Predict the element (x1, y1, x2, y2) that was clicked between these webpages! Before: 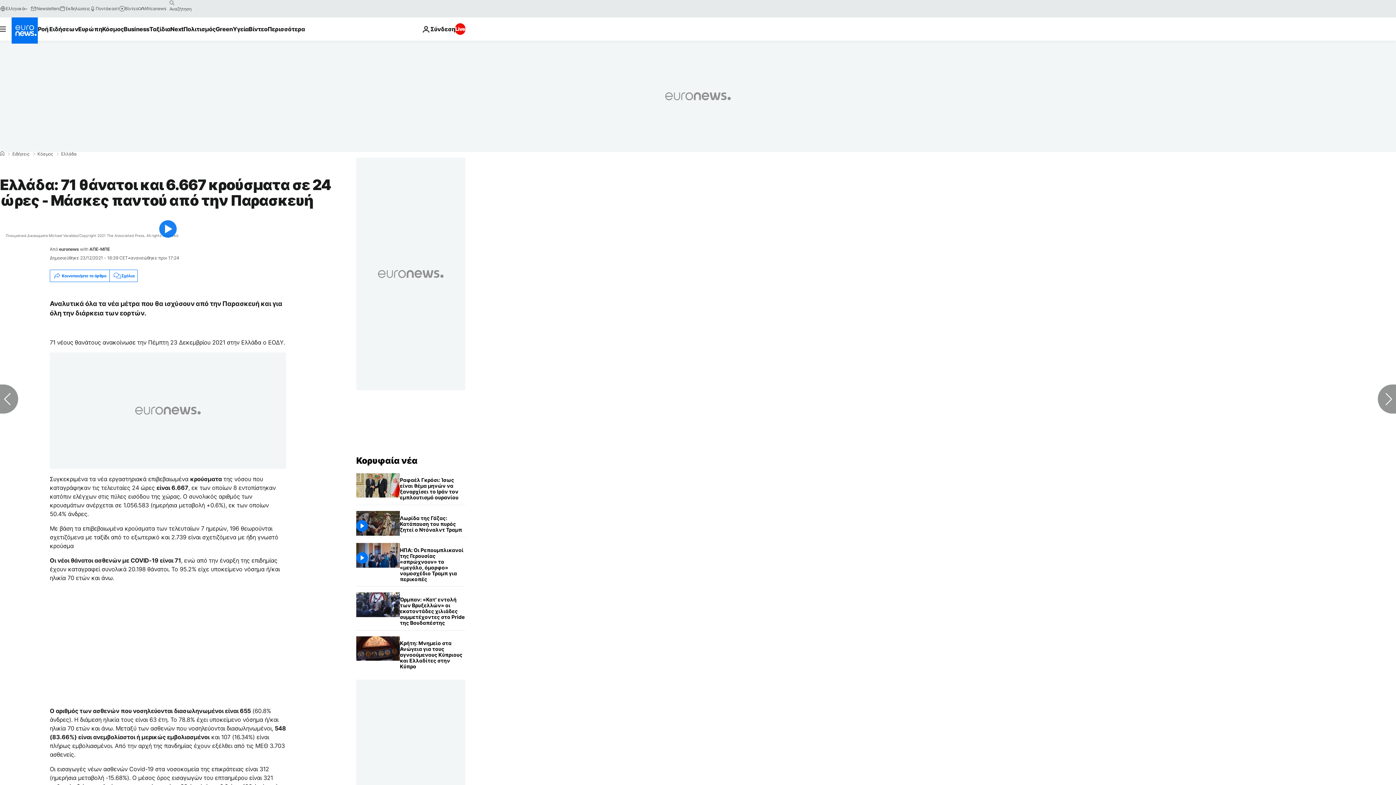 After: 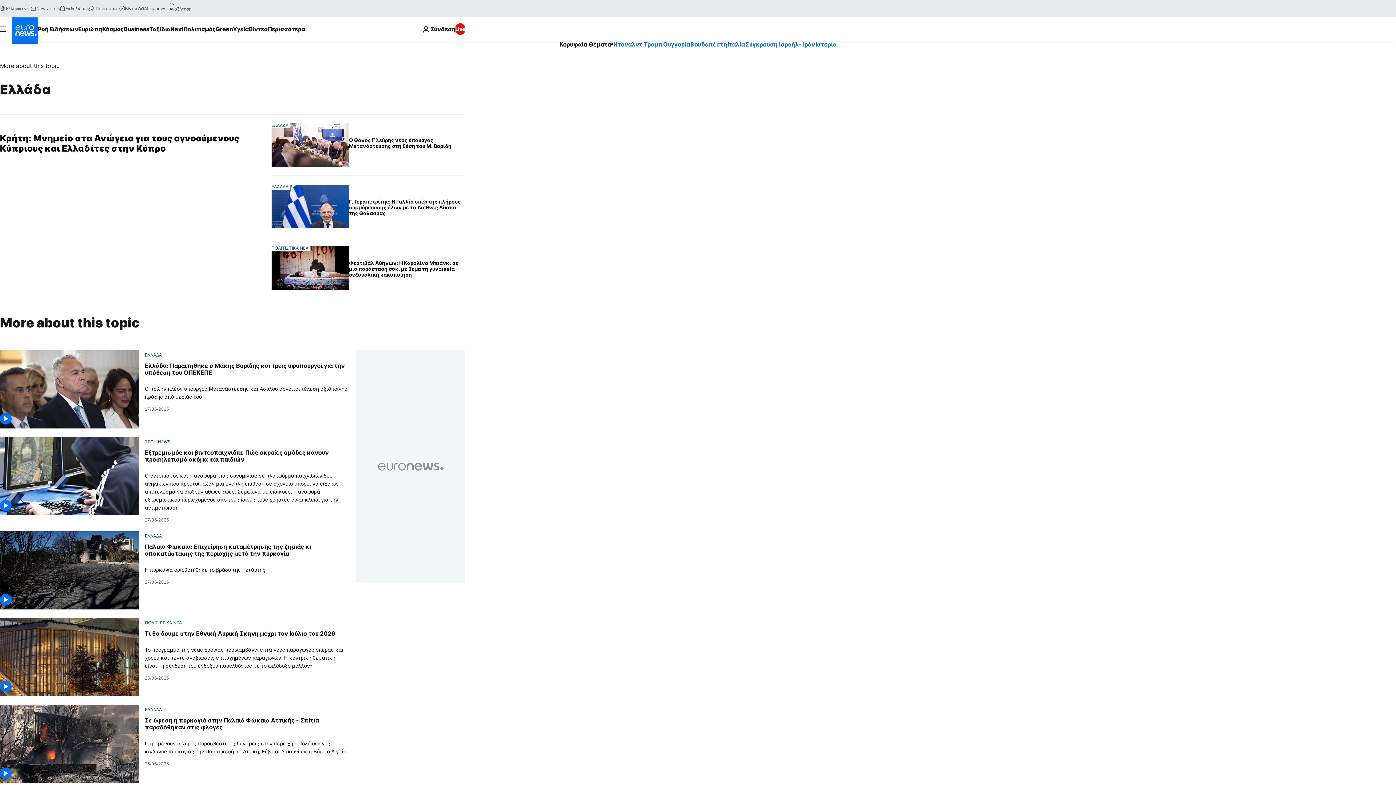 Action: label: Ελλάδα bbox: (61, 152, 76, 156)